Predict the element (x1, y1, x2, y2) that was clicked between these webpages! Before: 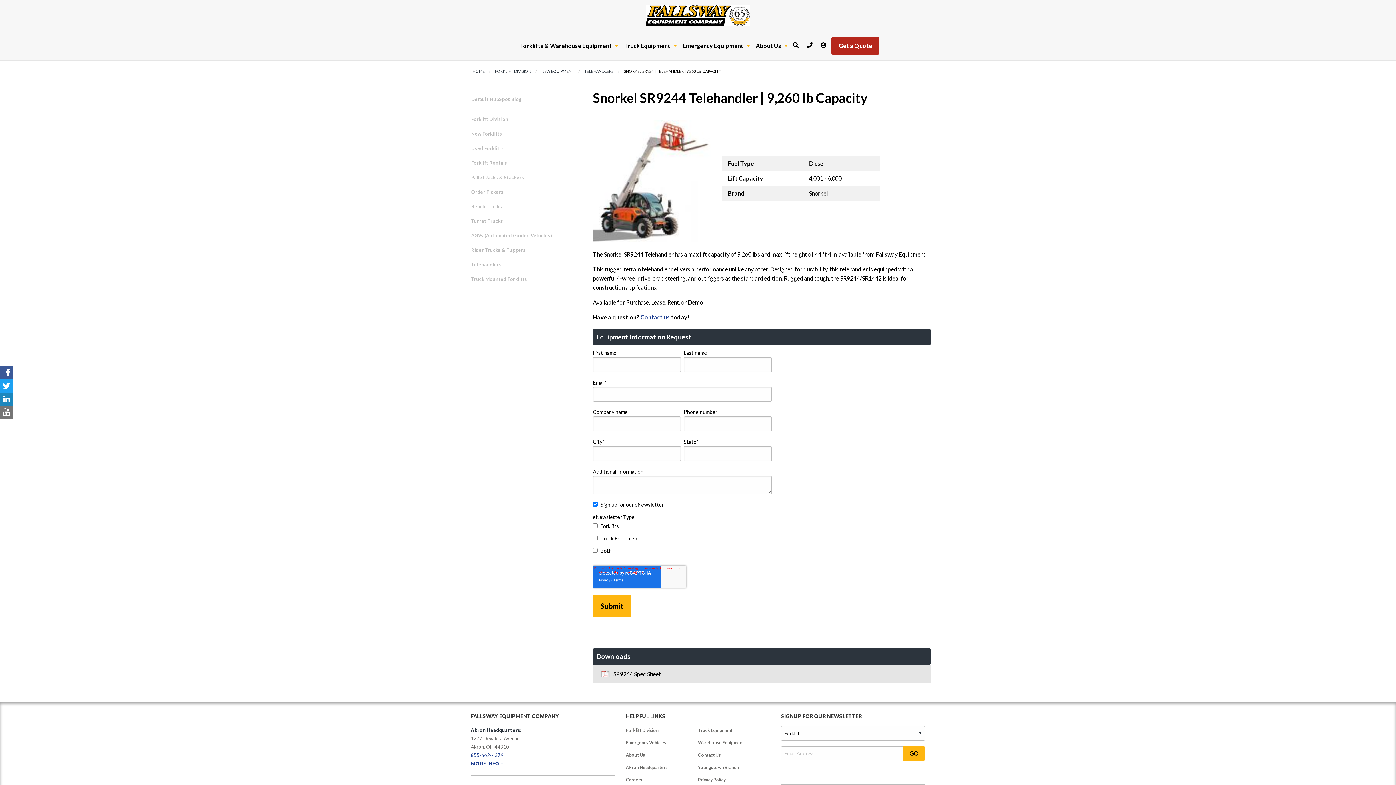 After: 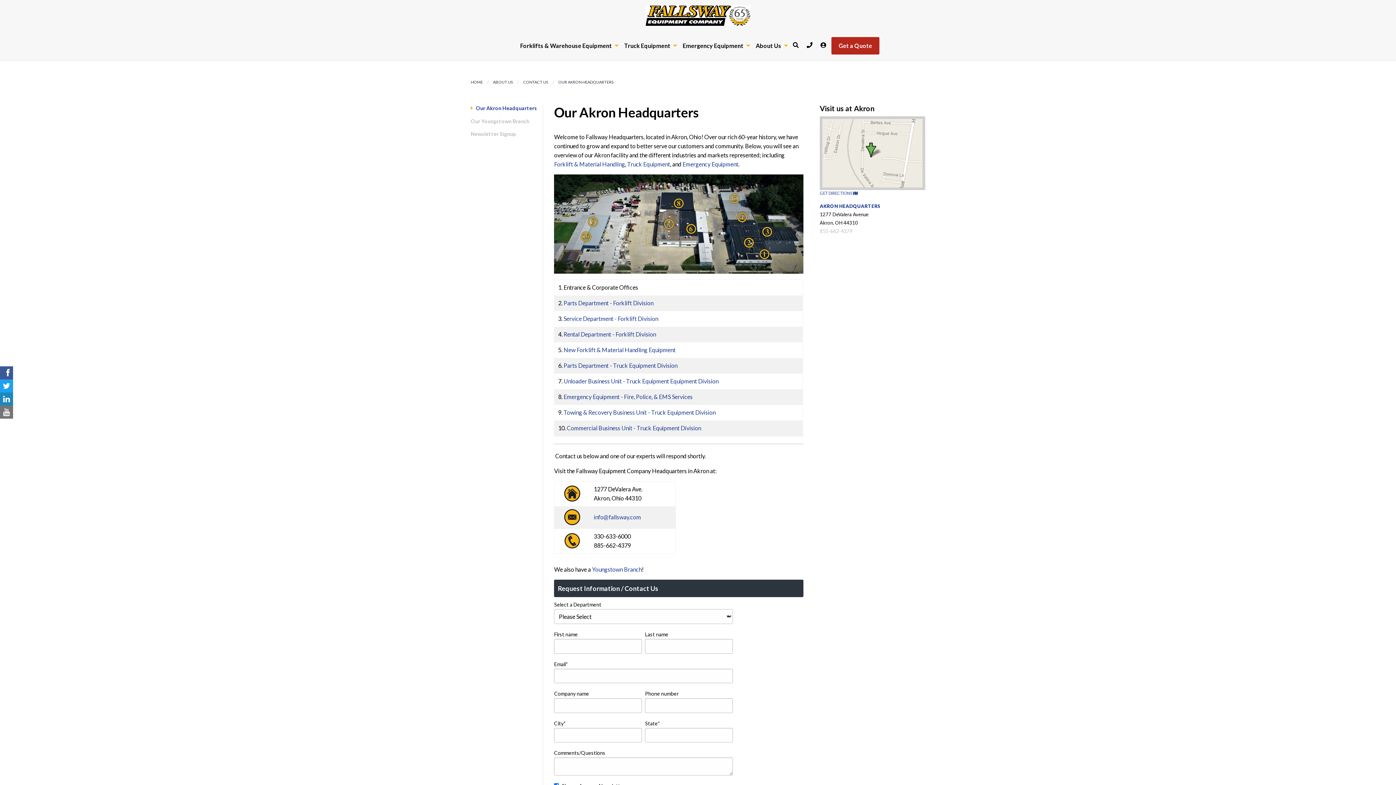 Action: bbox: (626, 764, 698, 771) label: Akron Headquarters